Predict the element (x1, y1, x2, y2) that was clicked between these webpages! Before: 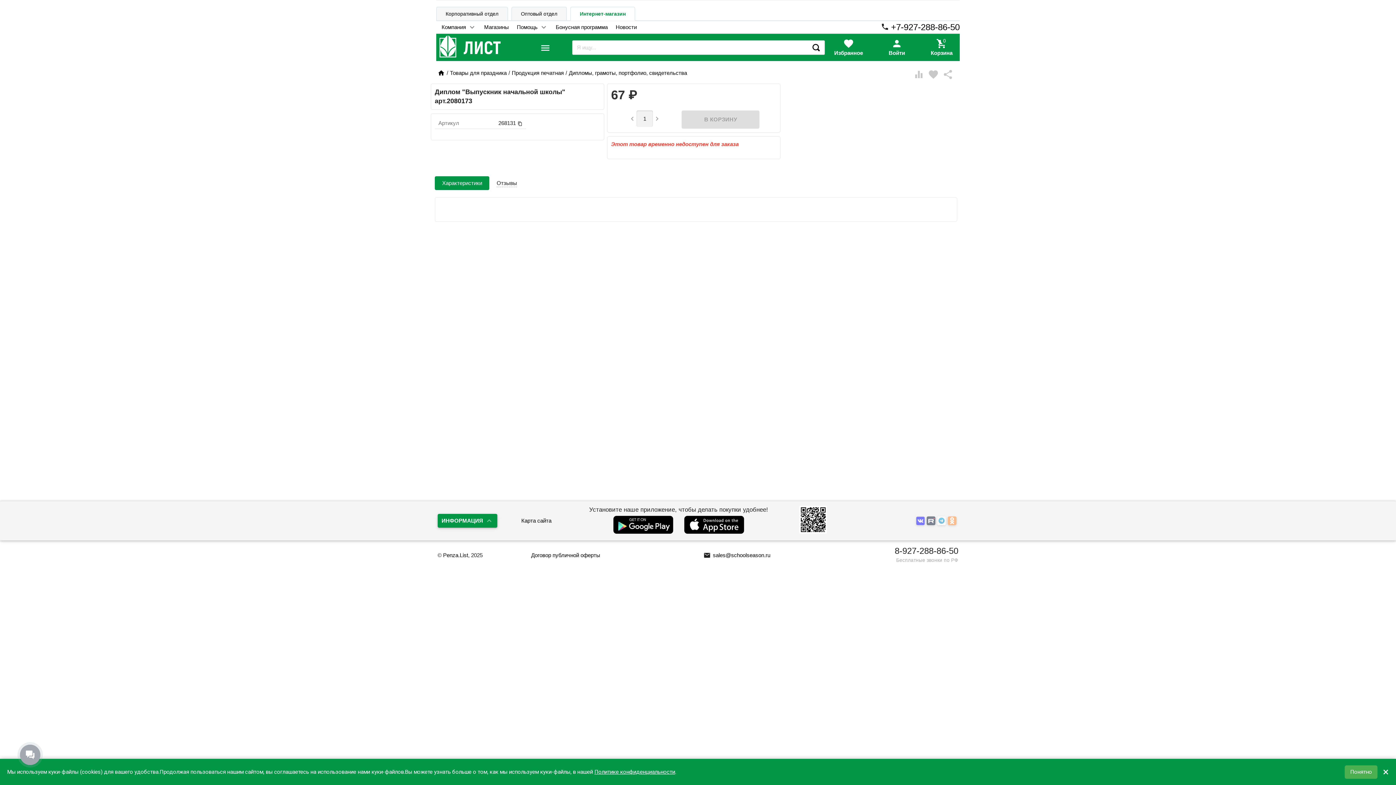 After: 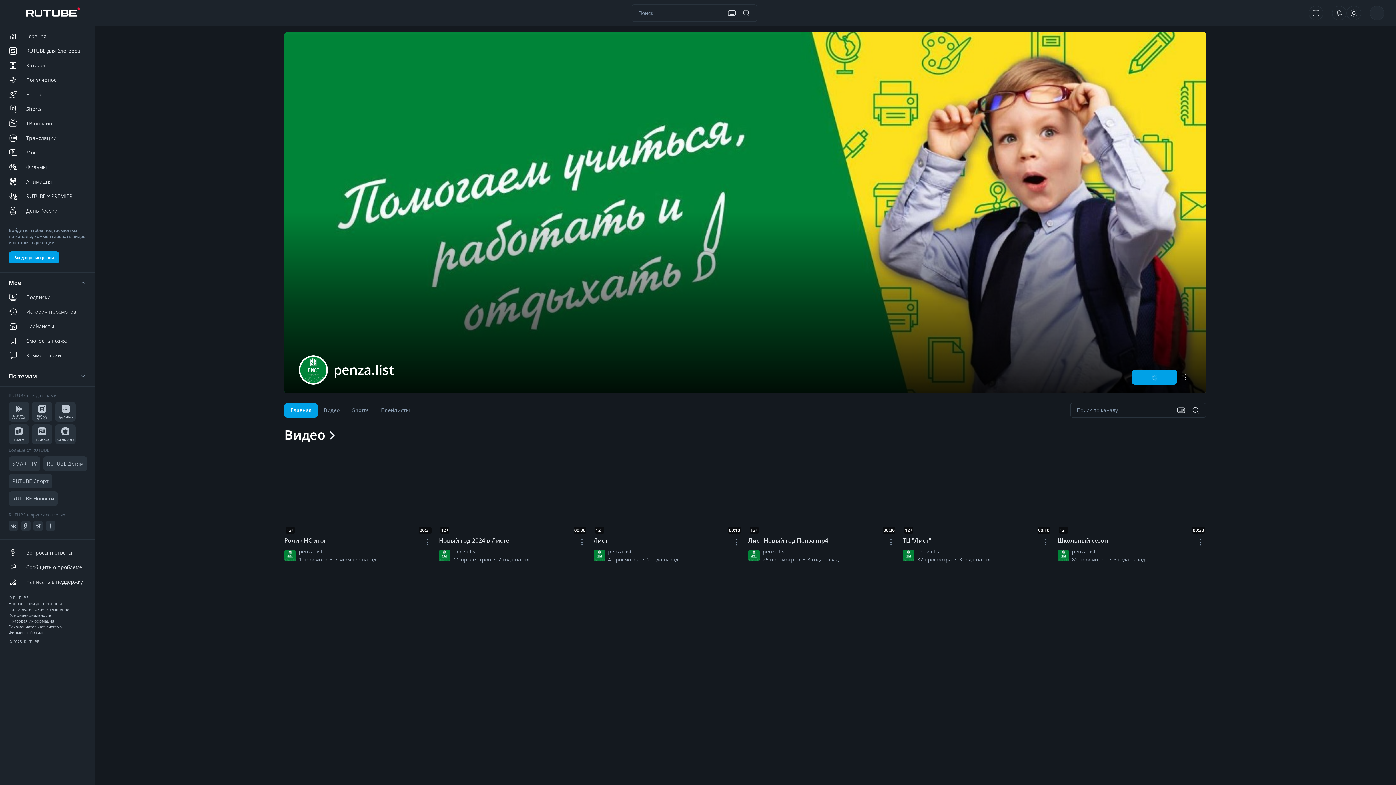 Action: bbox: (927, 518, 937, 524)